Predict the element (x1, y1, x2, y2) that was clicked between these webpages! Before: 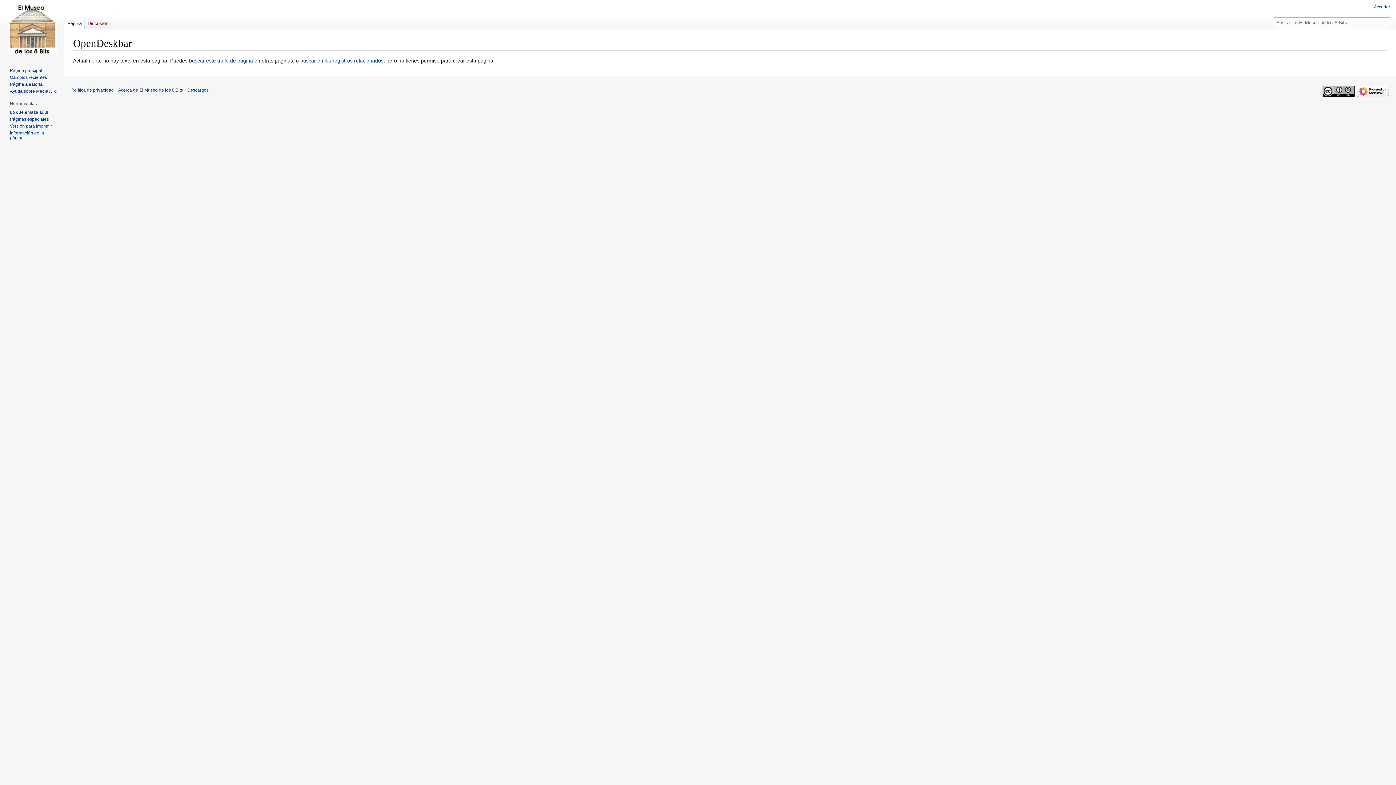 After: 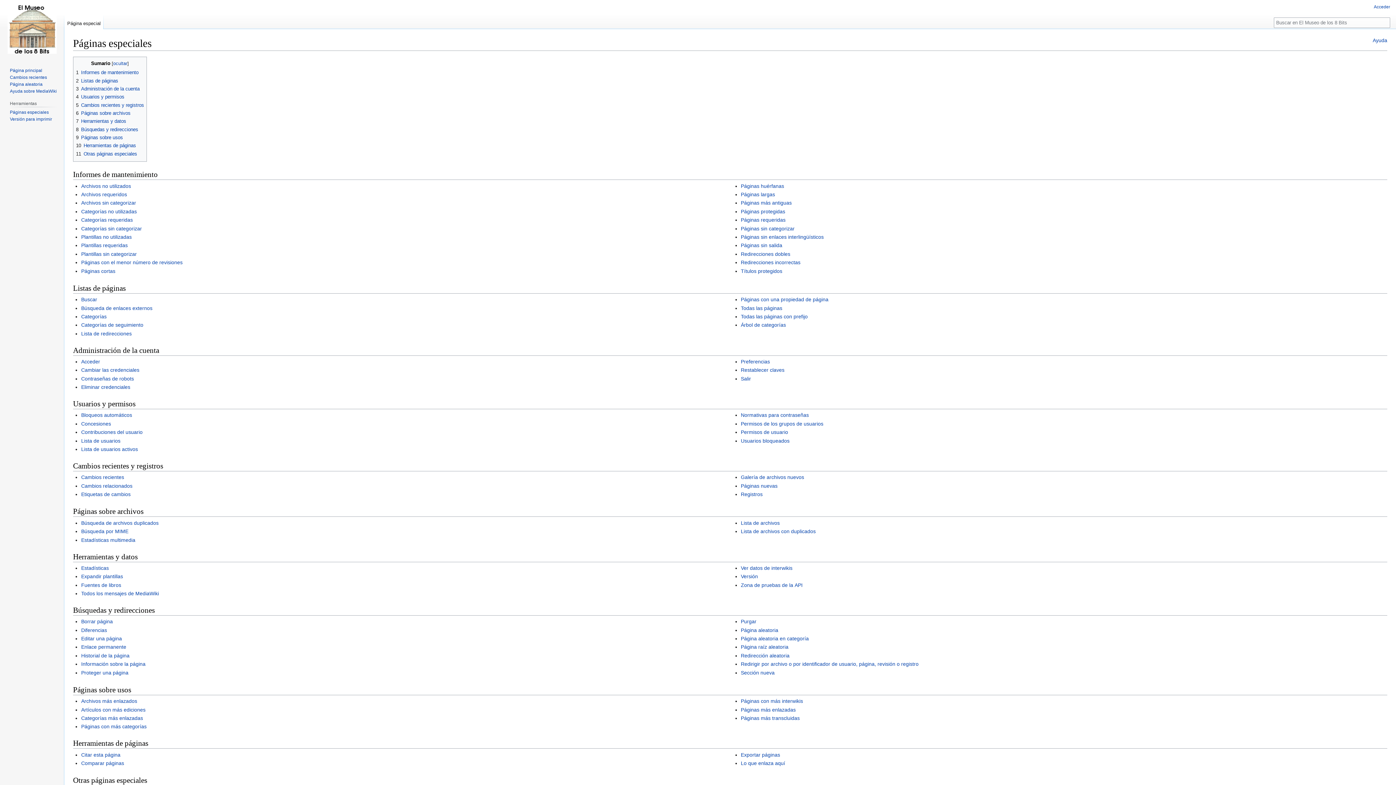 Action: label: Páginas especiales bbox: (9, 116, 48, 121)